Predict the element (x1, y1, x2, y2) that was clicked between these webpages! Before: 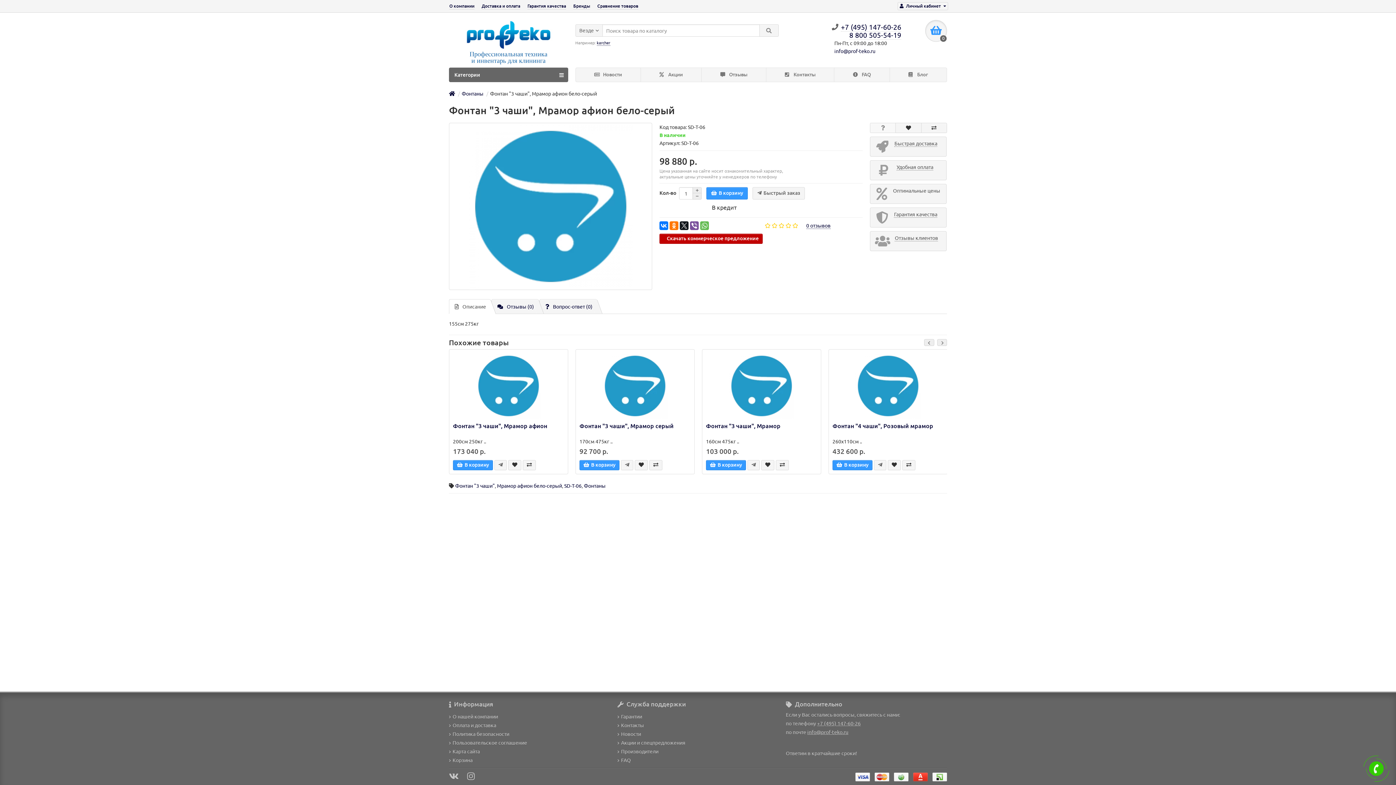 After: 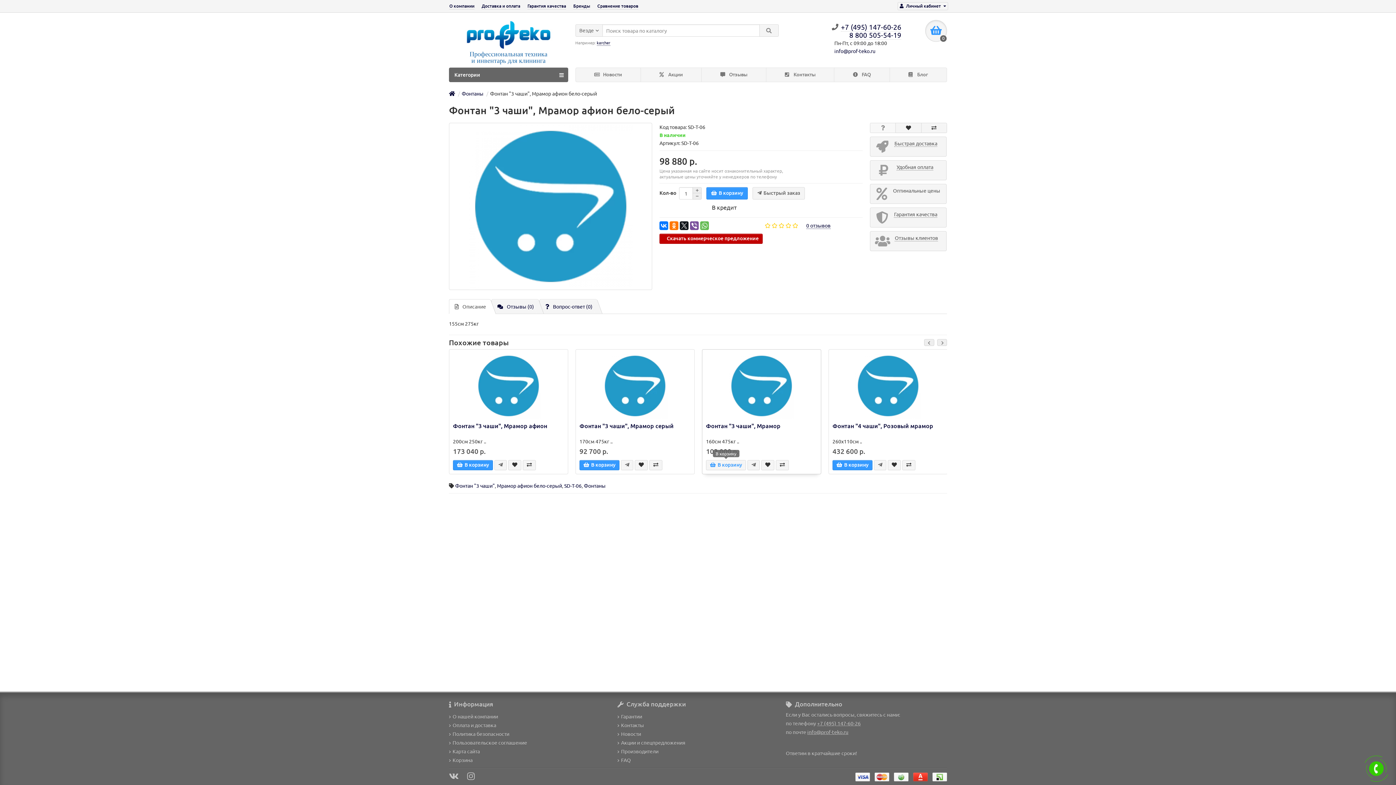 Action: label: В корзину bbox: (706, 460, 746, 470)